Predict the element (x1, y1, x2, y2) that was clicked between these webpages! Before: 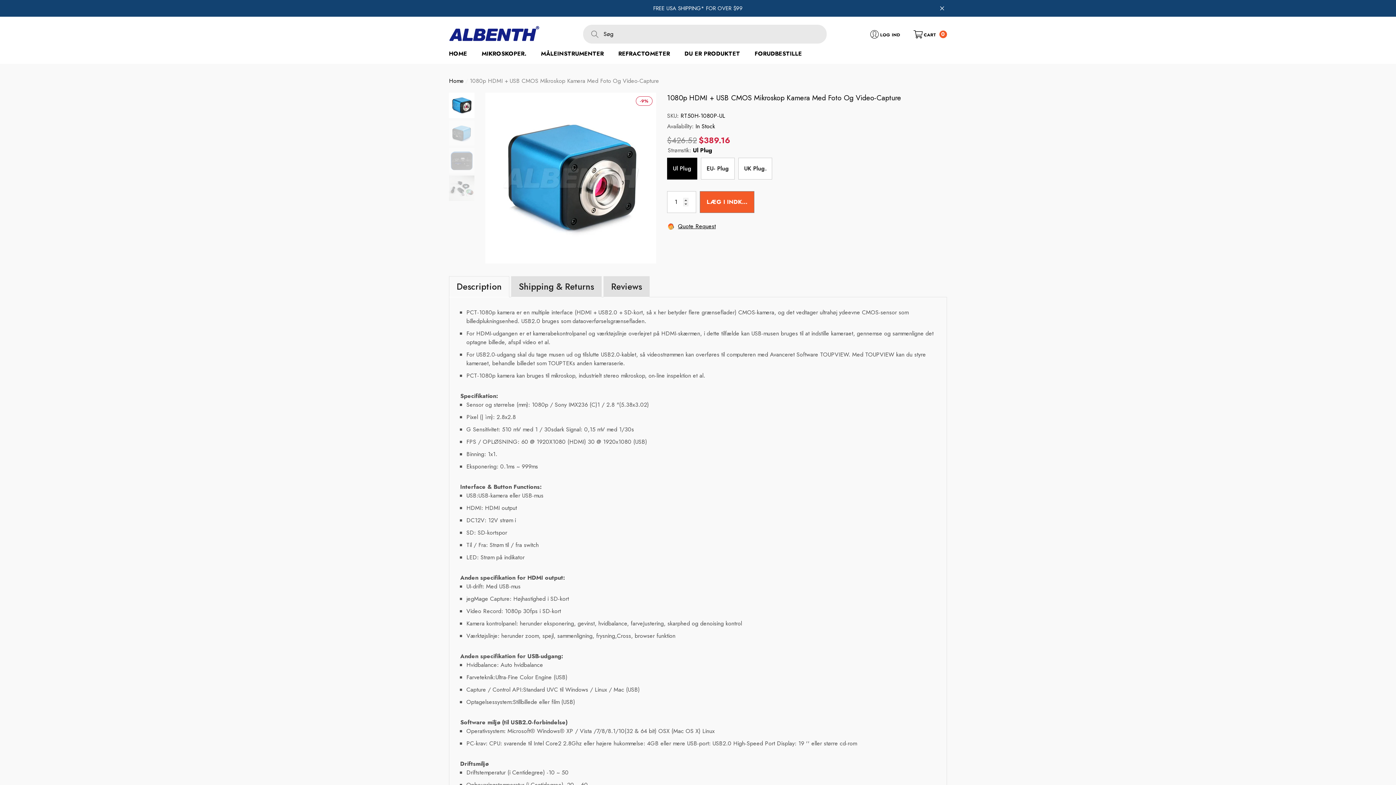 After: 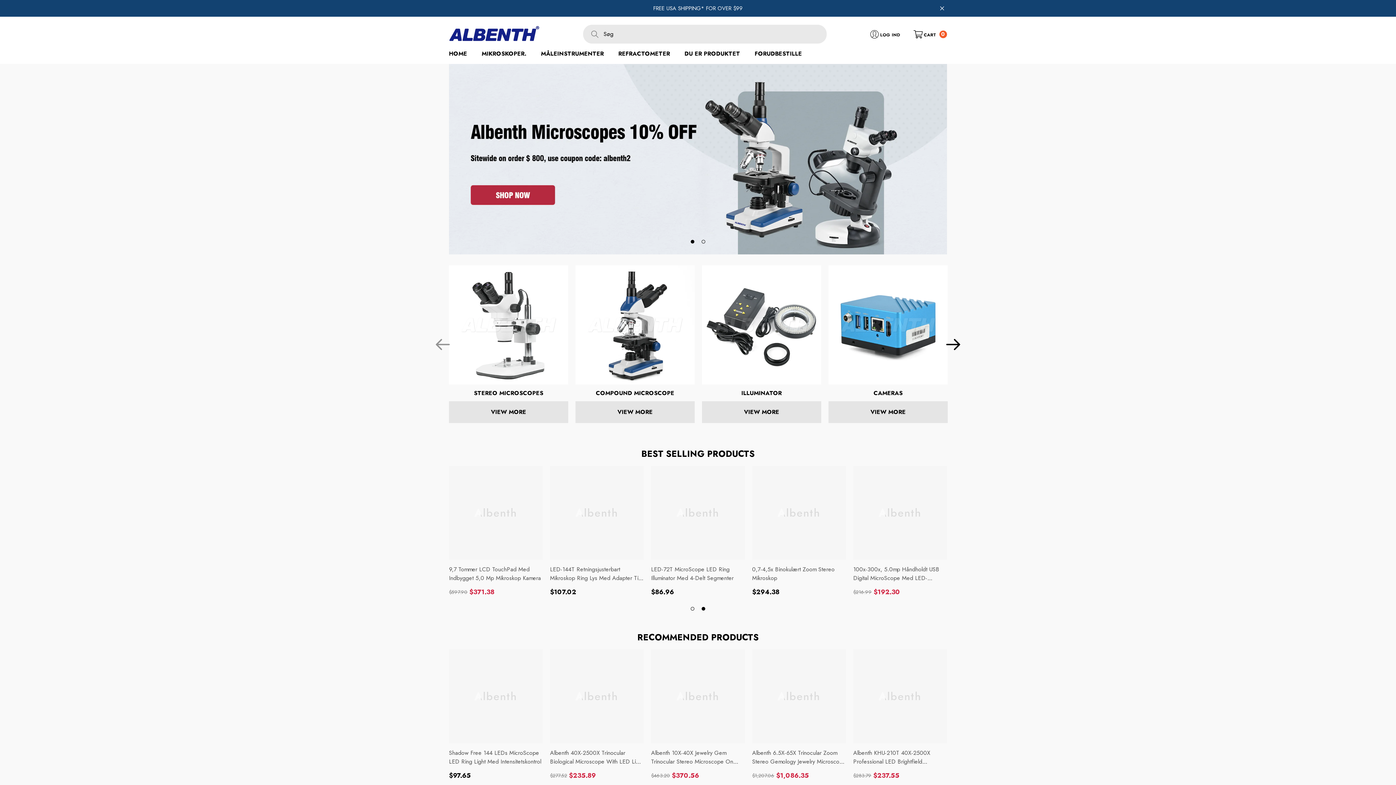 Action: label: HOME bbox: (449, 44, 474, 64)